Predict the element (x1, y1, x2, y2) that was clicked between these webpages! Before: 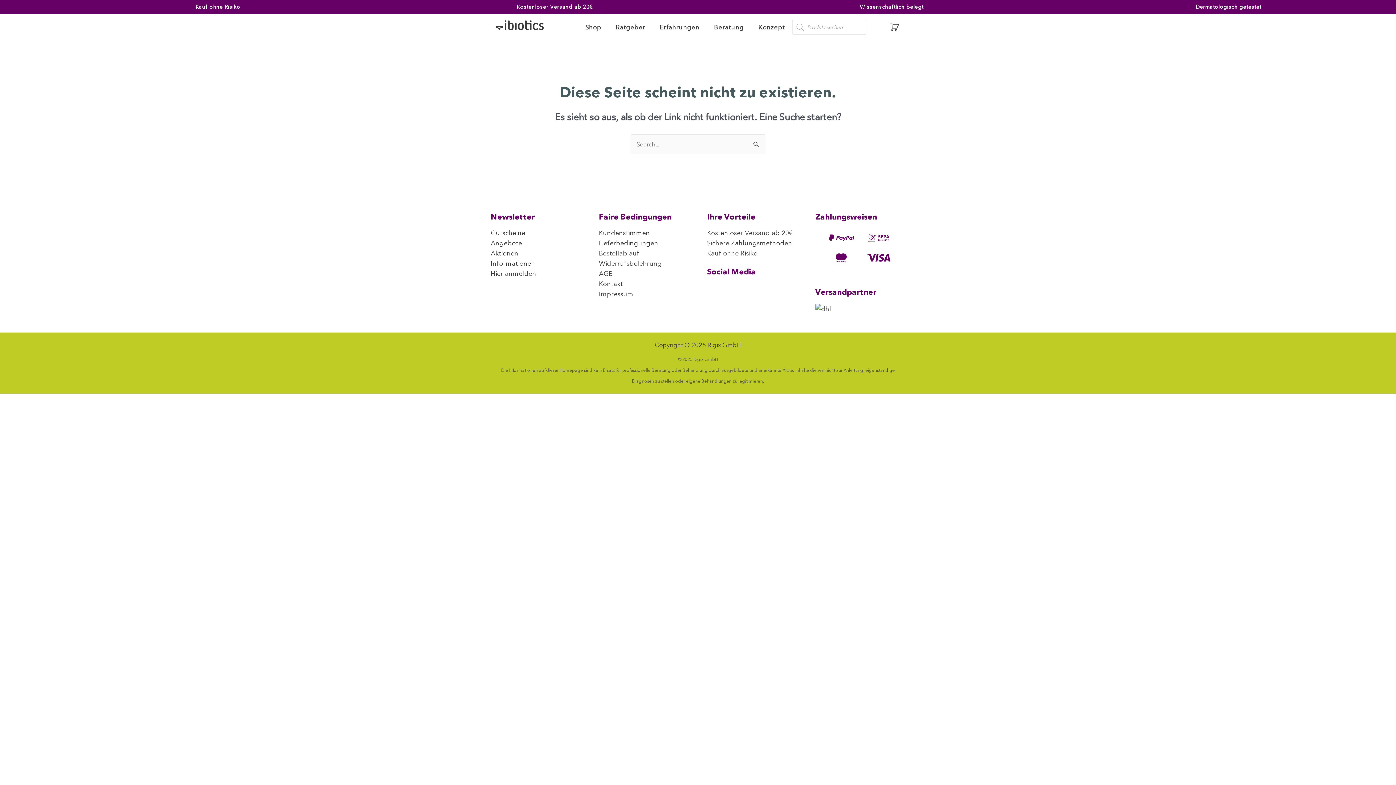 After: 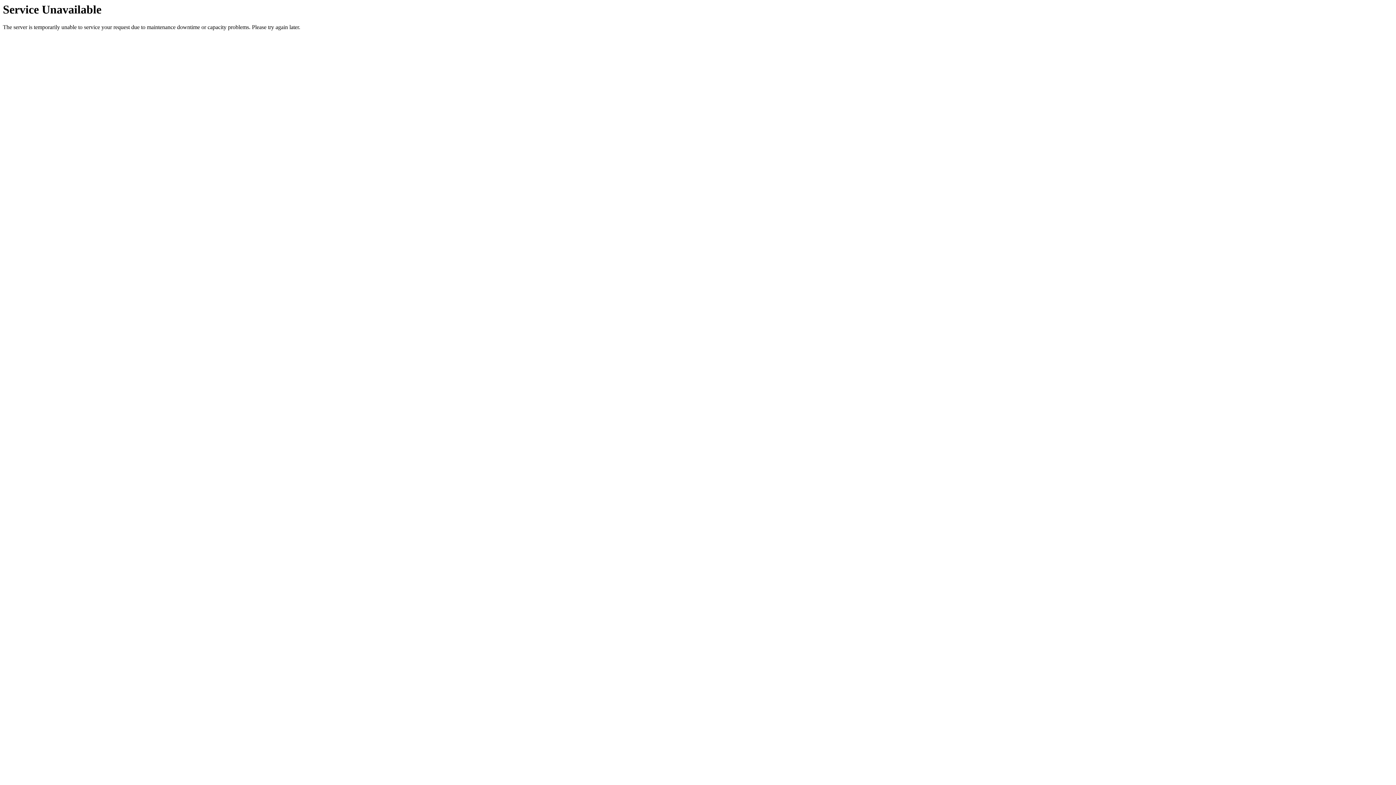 Action: label: Kostenloser Versand ab 20€ bbox: (707, 228, 793, 236)